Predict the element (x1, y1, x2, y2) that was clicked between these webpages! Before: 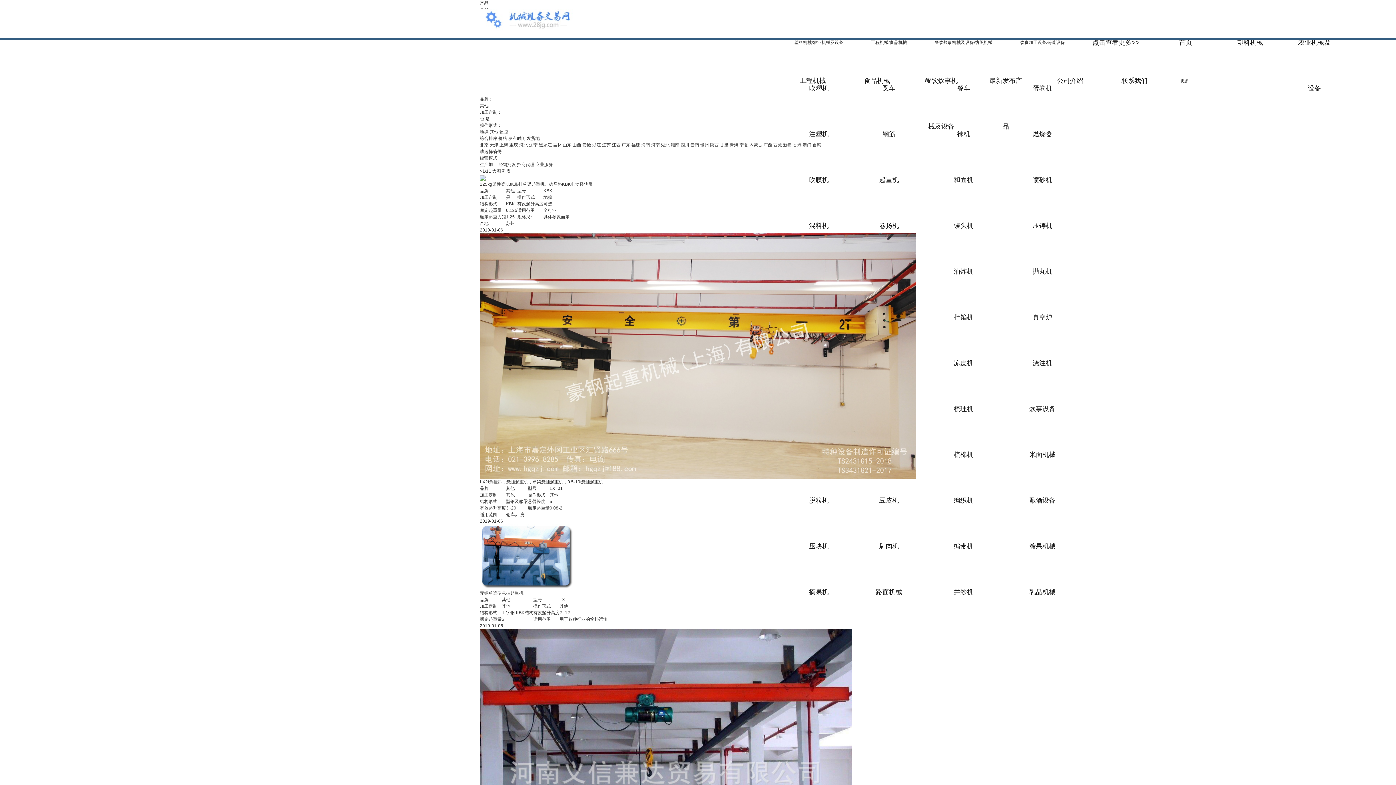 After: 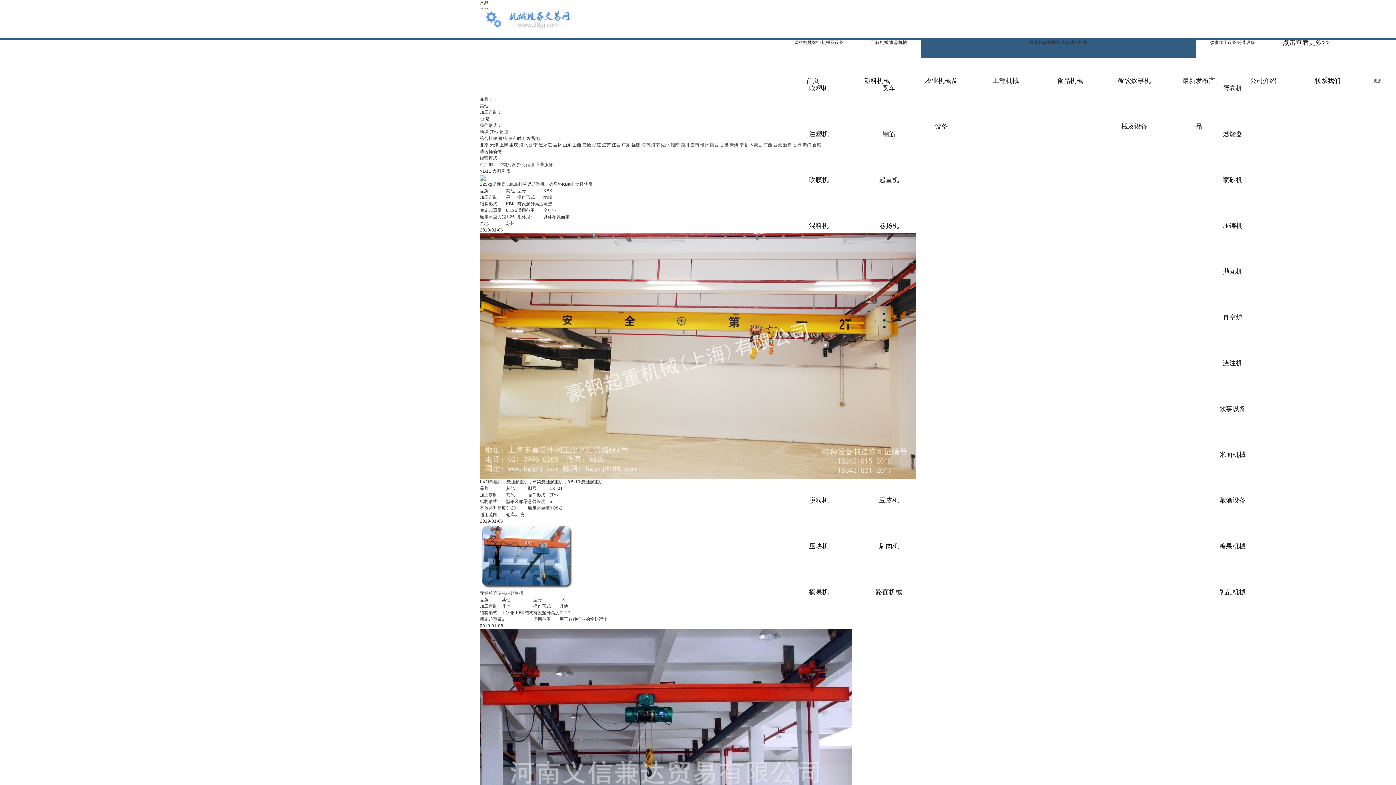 Action: label: 馒头机 bbox: (934, 202, 992, 248)